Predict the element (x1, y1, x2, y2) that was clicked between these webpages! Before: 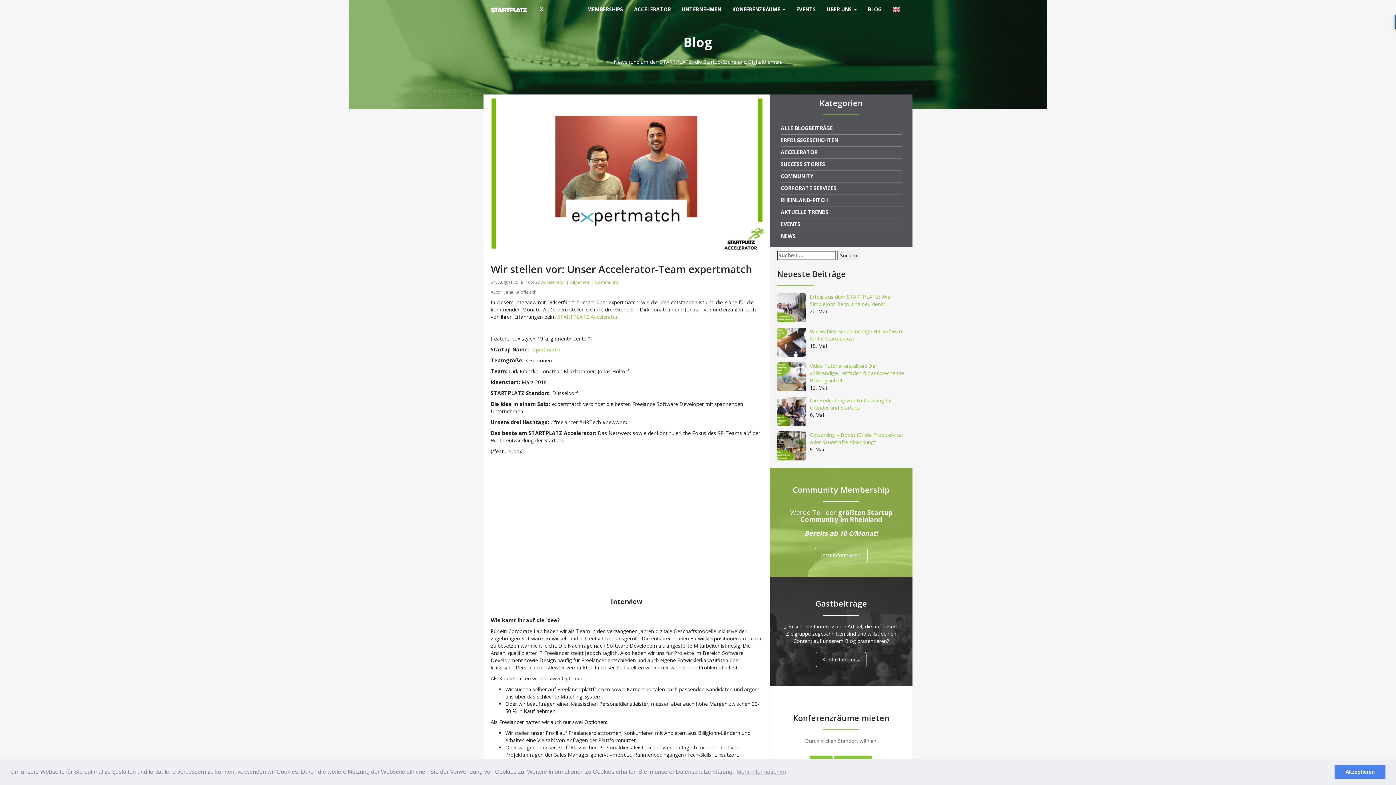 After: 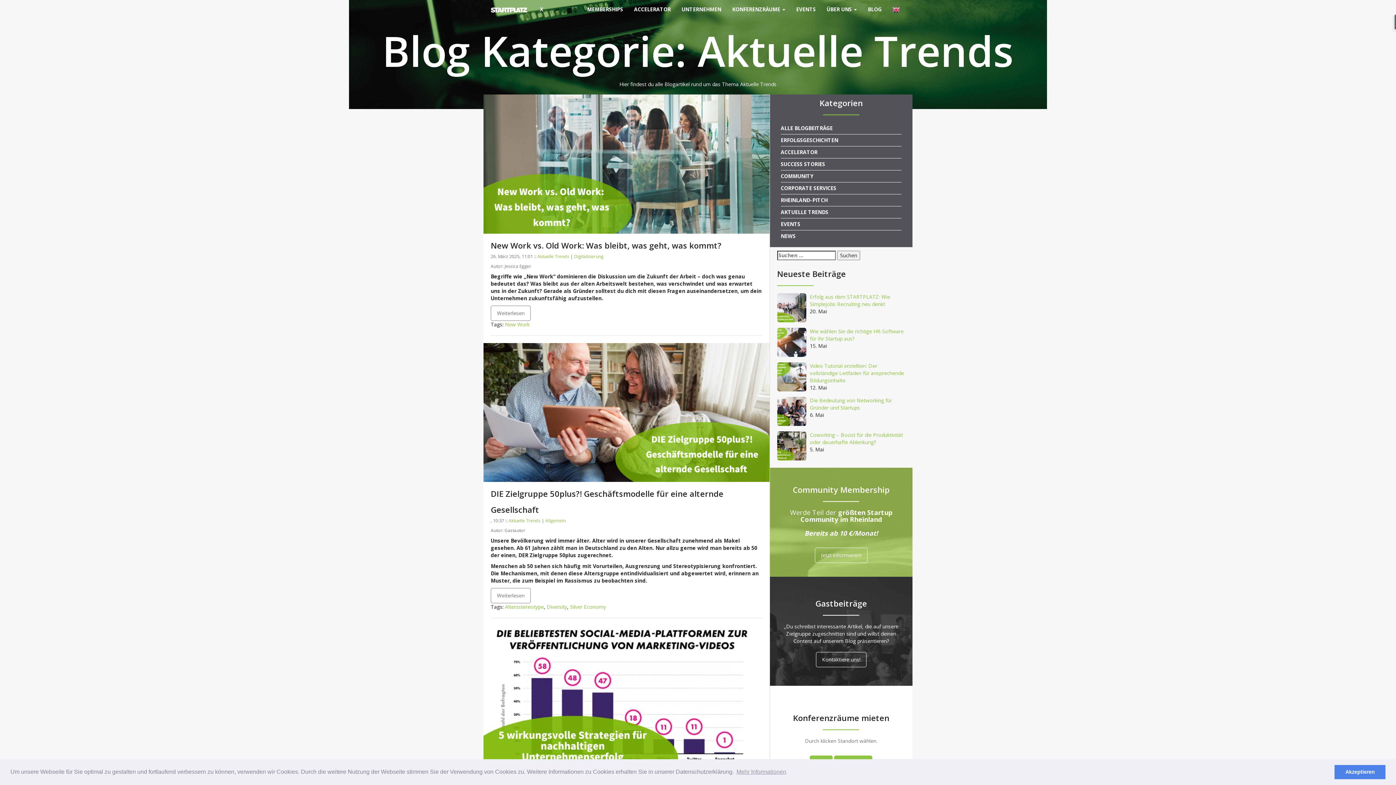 Action: label: AKTUELLE TRENDS bbox: (780, 206, 901, 218)